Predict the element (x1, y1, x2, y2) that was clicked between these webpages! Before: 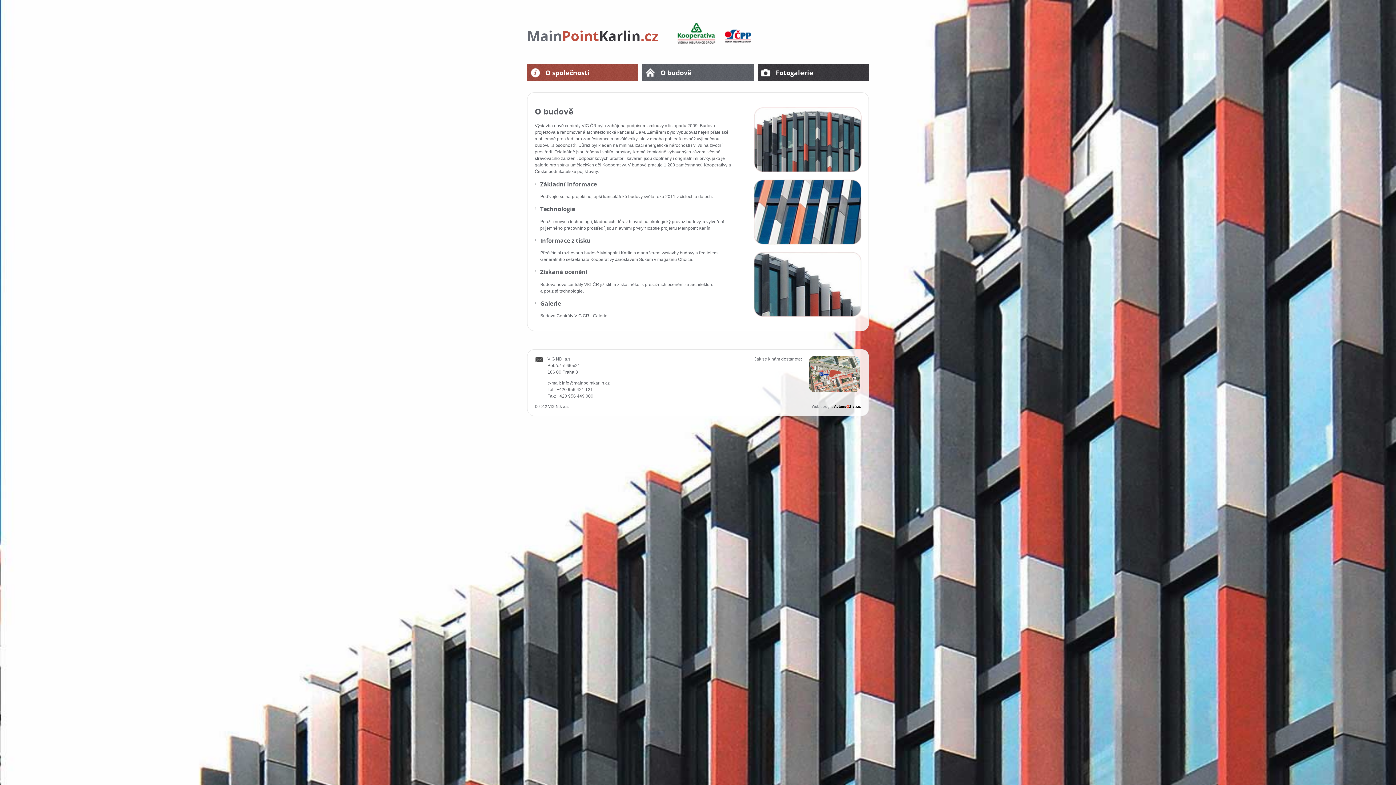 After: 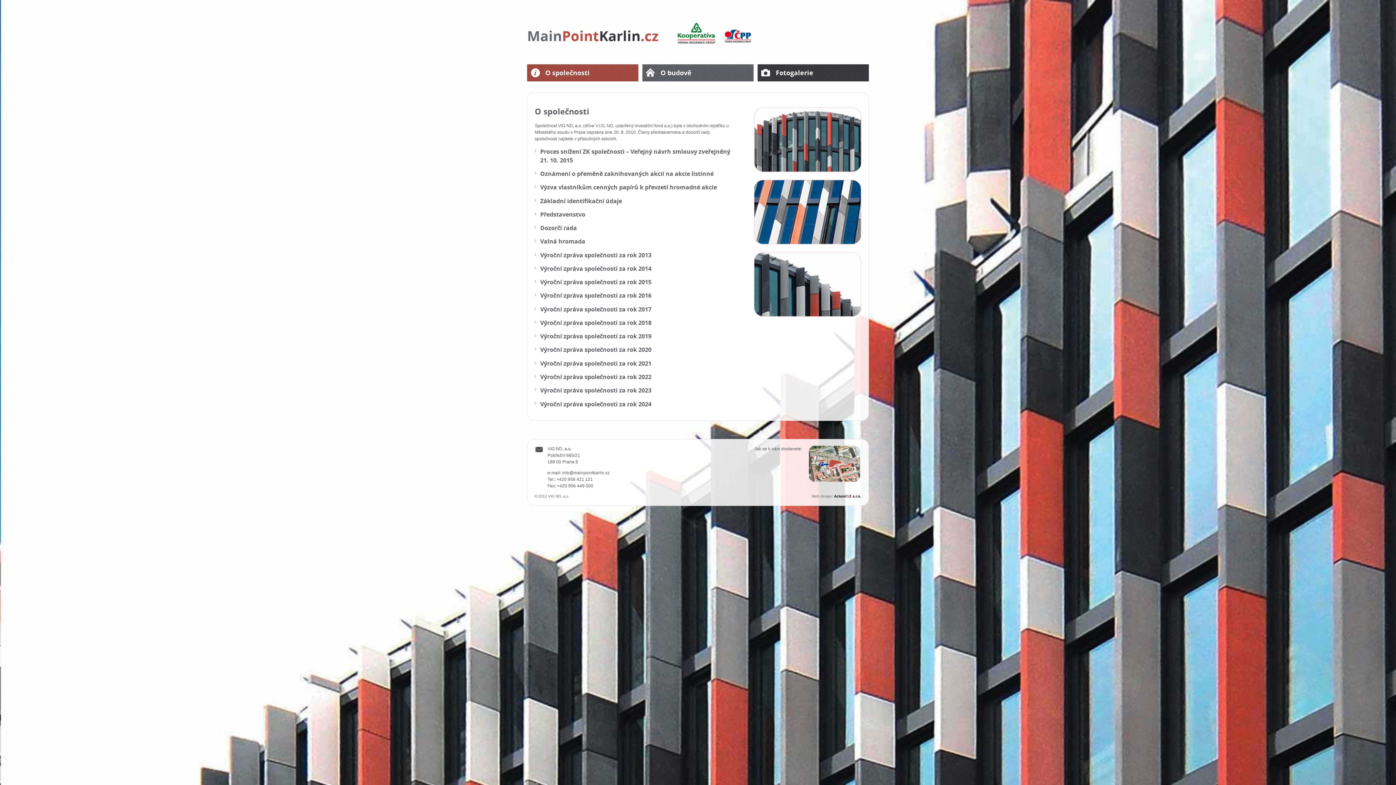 Action: bbox: (527, 64, 638, 81) label: O společnosti